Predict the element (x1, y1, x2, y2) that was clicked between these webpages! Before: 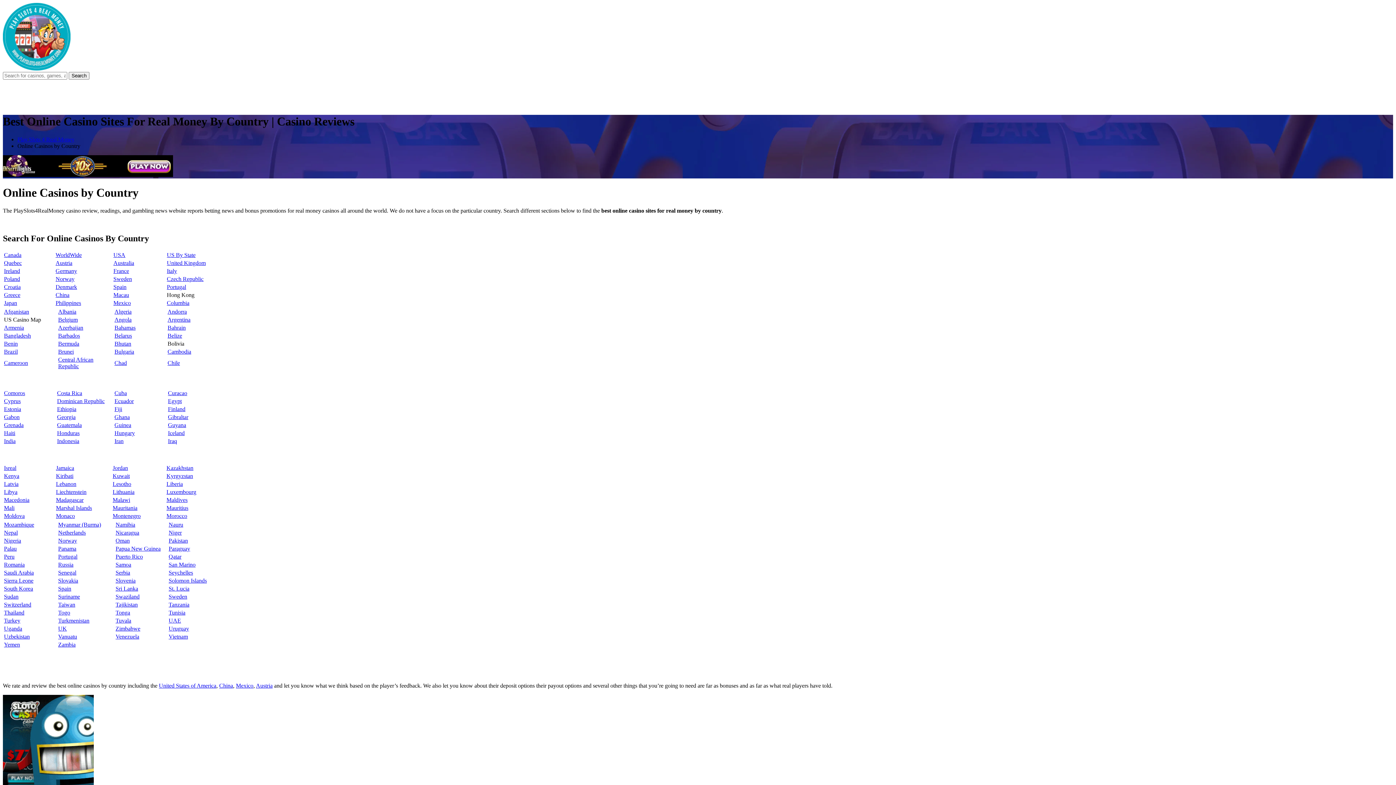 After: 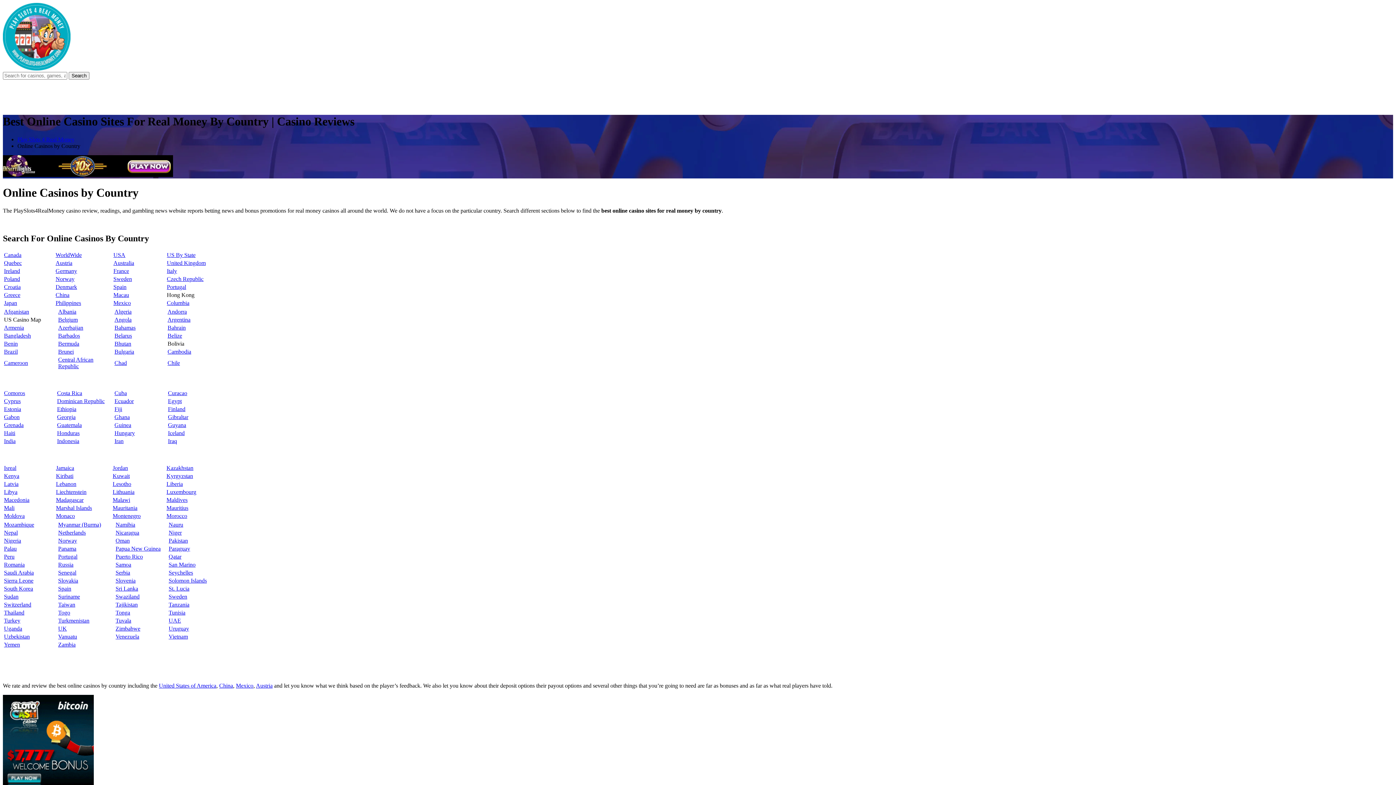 Action: bbox: (115, 617, 131, 623) label: Tuvala